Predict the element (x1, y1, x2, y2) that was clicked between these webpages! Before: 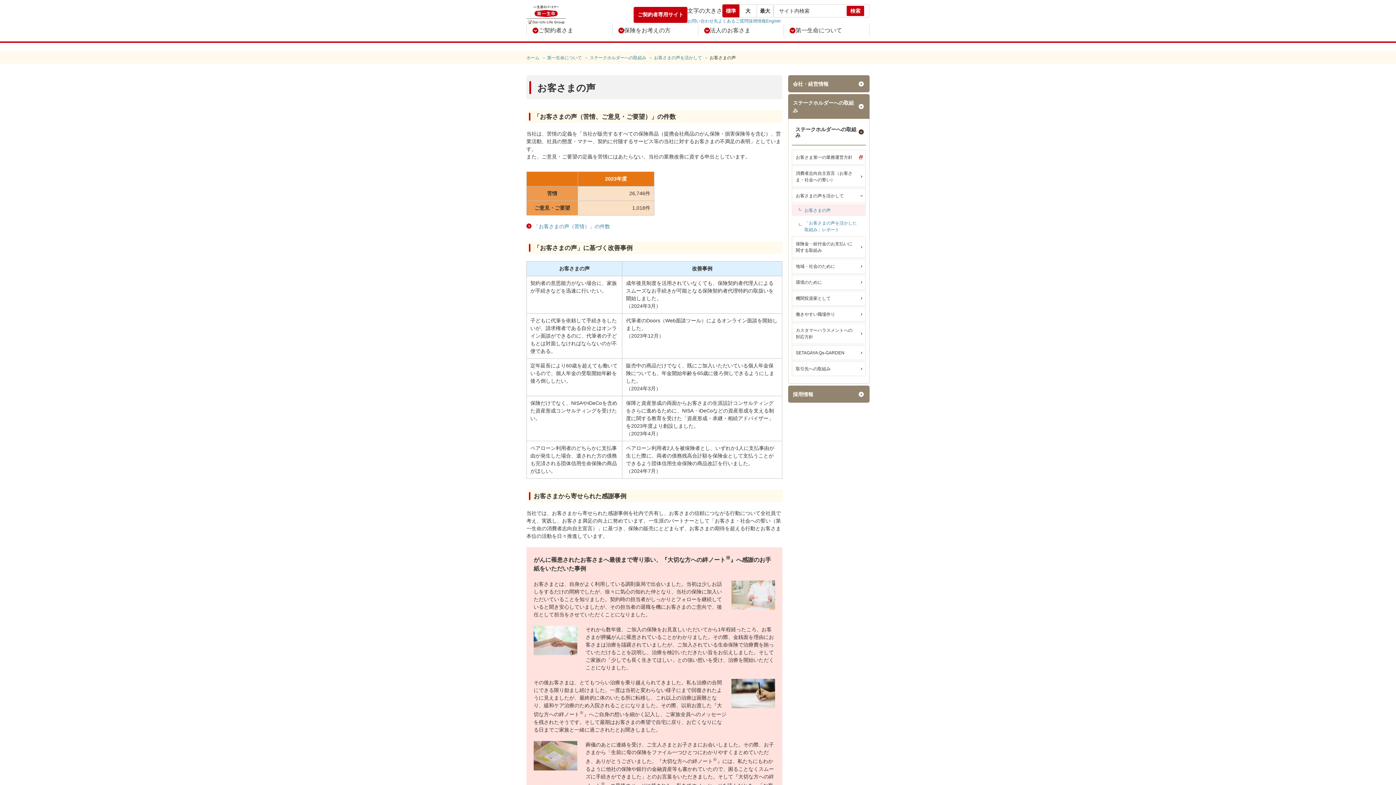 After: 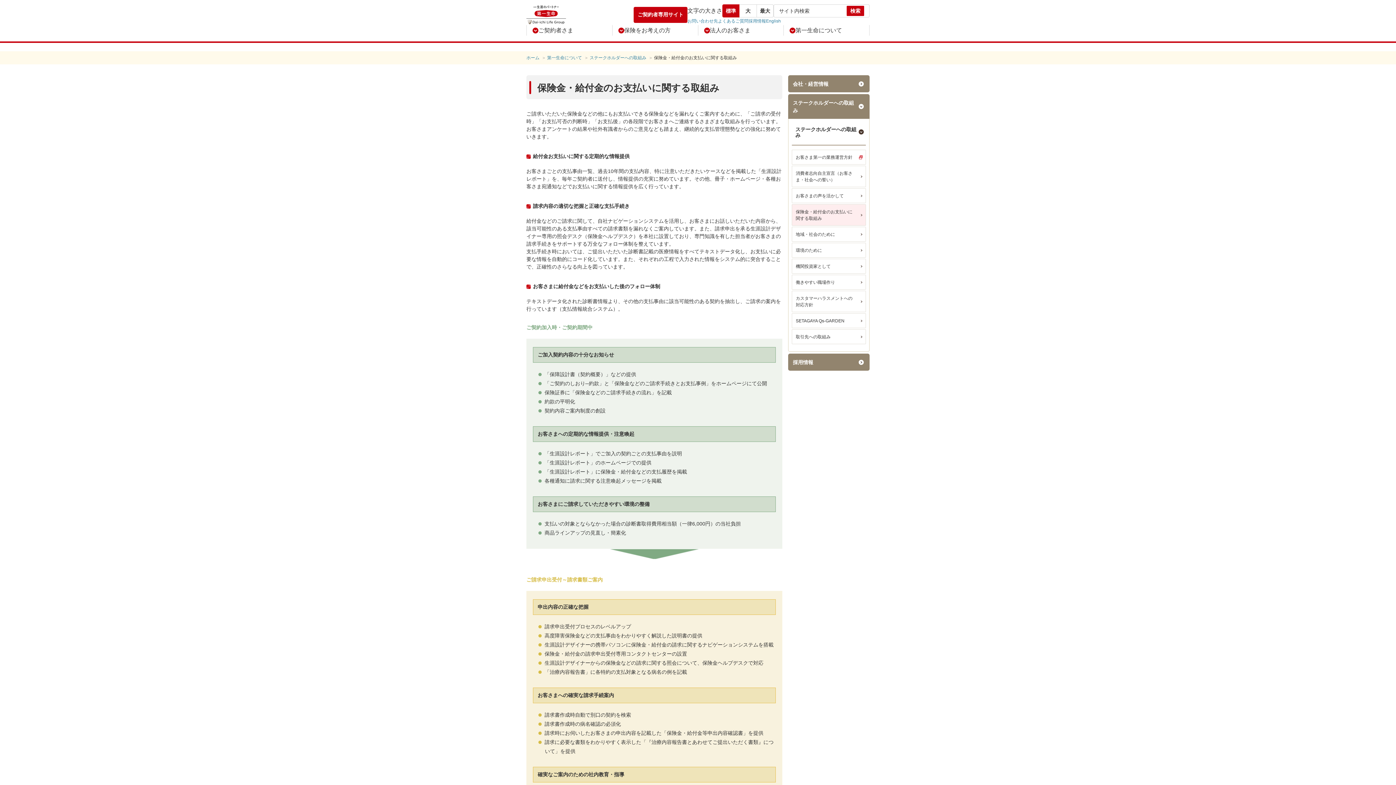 Action: bbox: (792, 236, 866, 257) label: 保険金・給付金のお支払いに関する取組み